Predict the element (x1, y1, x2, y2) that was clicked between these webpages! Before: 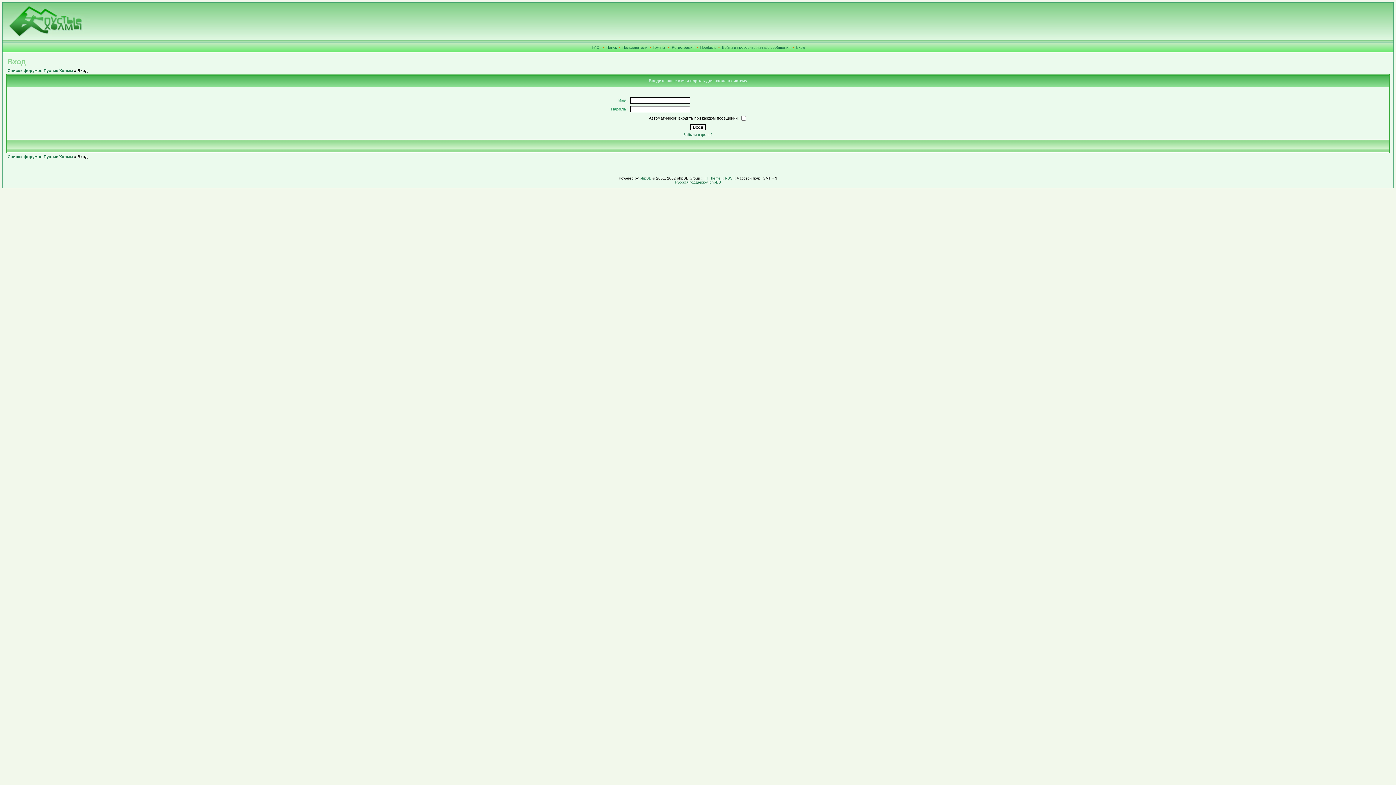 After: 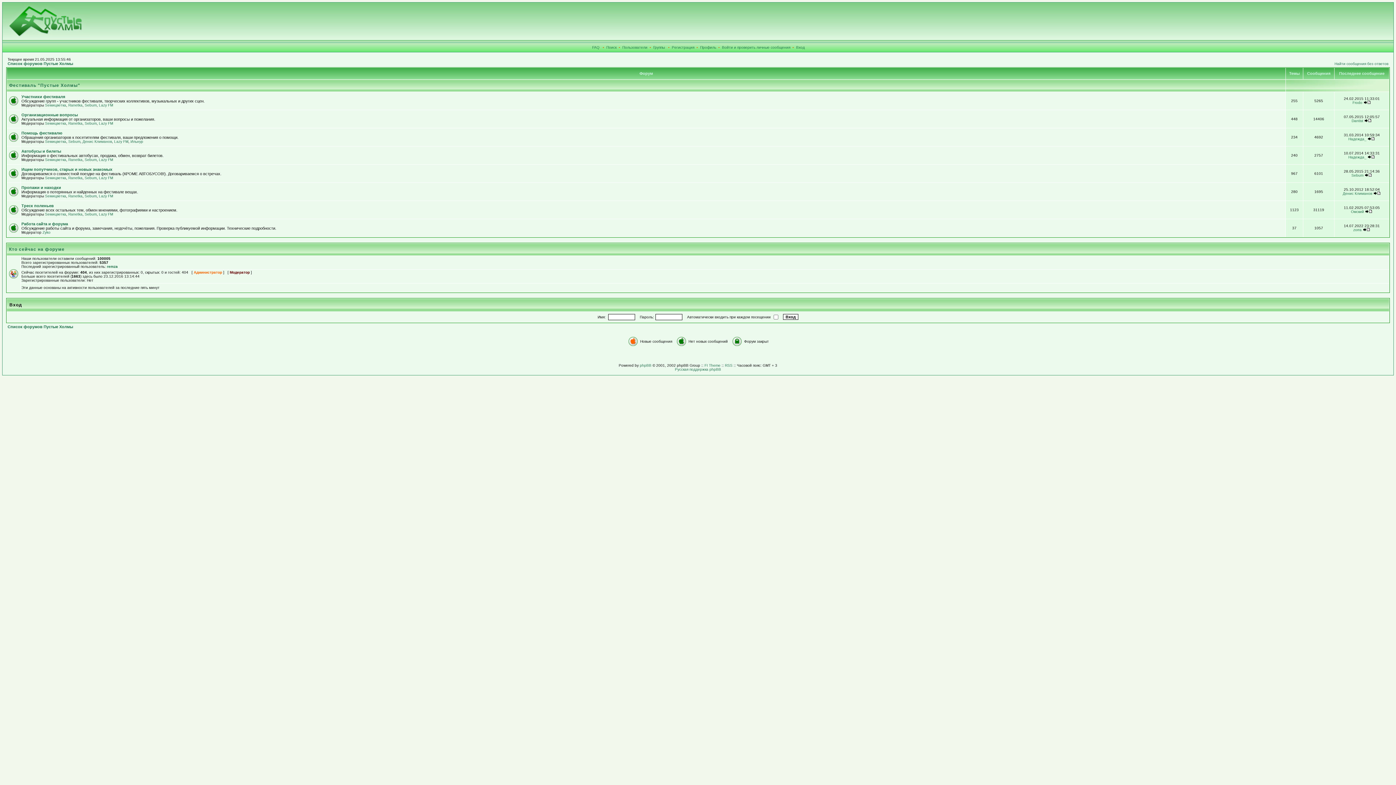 Action: bbox: (7, 68, 73, 72) label: Список форумов Пустые Холмы